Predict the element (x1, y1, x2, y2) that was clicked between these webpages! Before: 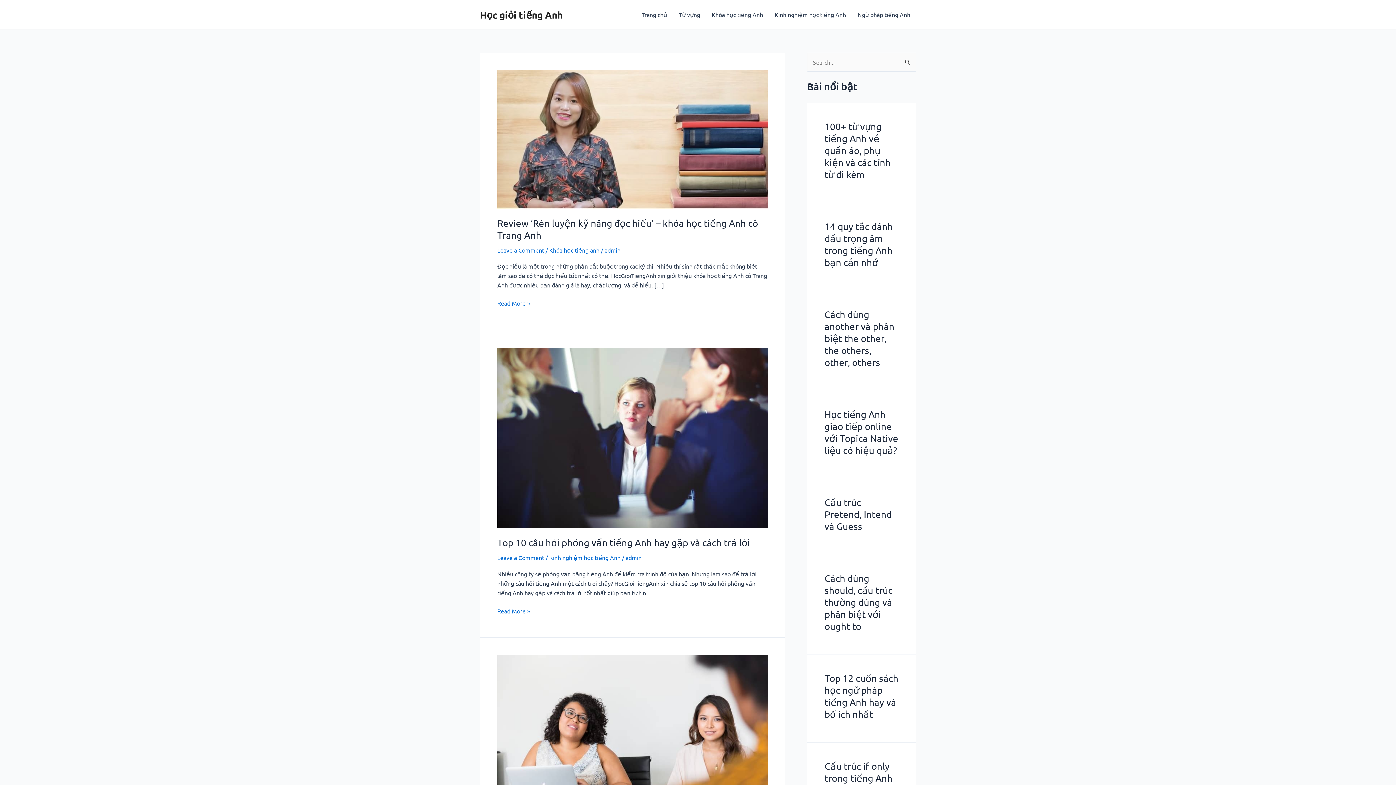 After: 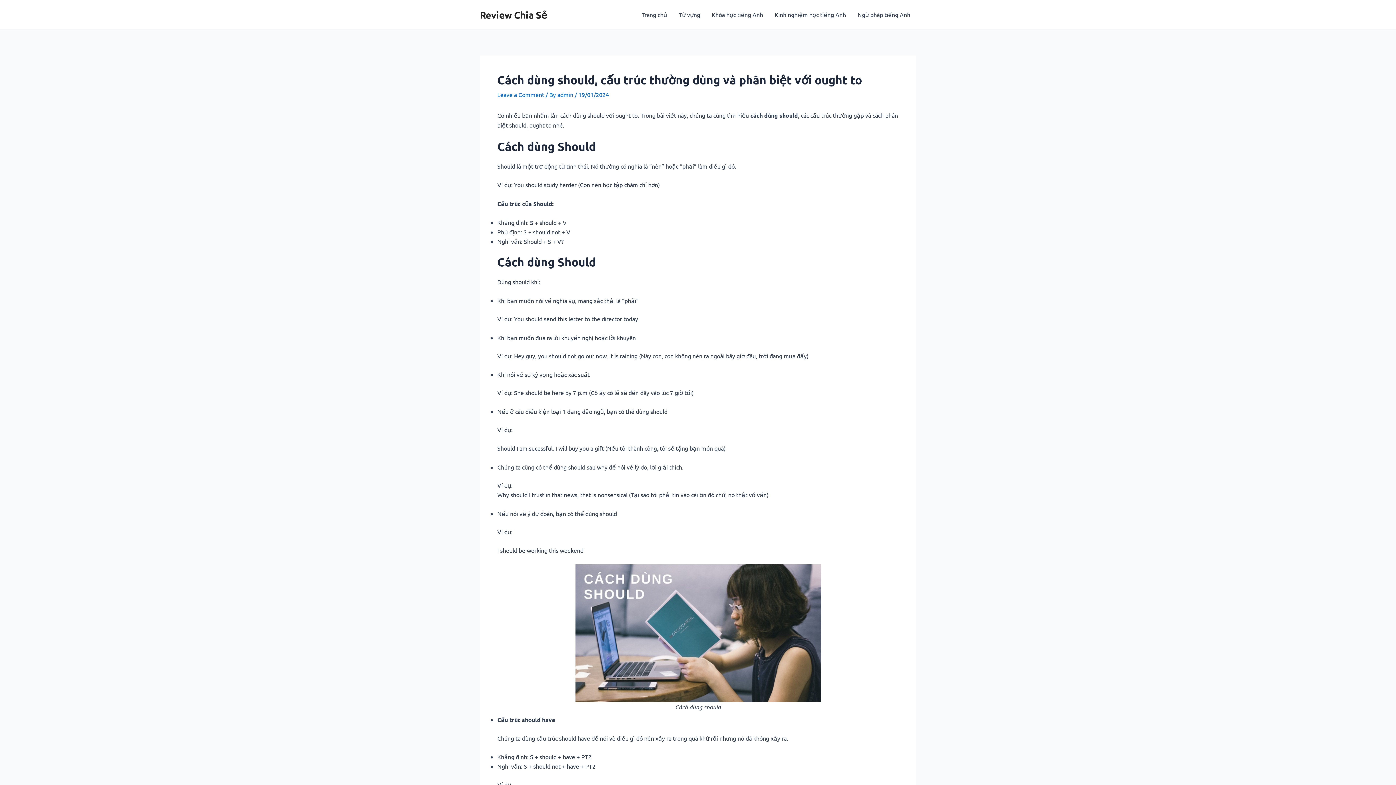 Action: label: Cách dùng should, cấu trúc thường dùng và phân biệt với ought to bbox: (824, 573, 892, 632)